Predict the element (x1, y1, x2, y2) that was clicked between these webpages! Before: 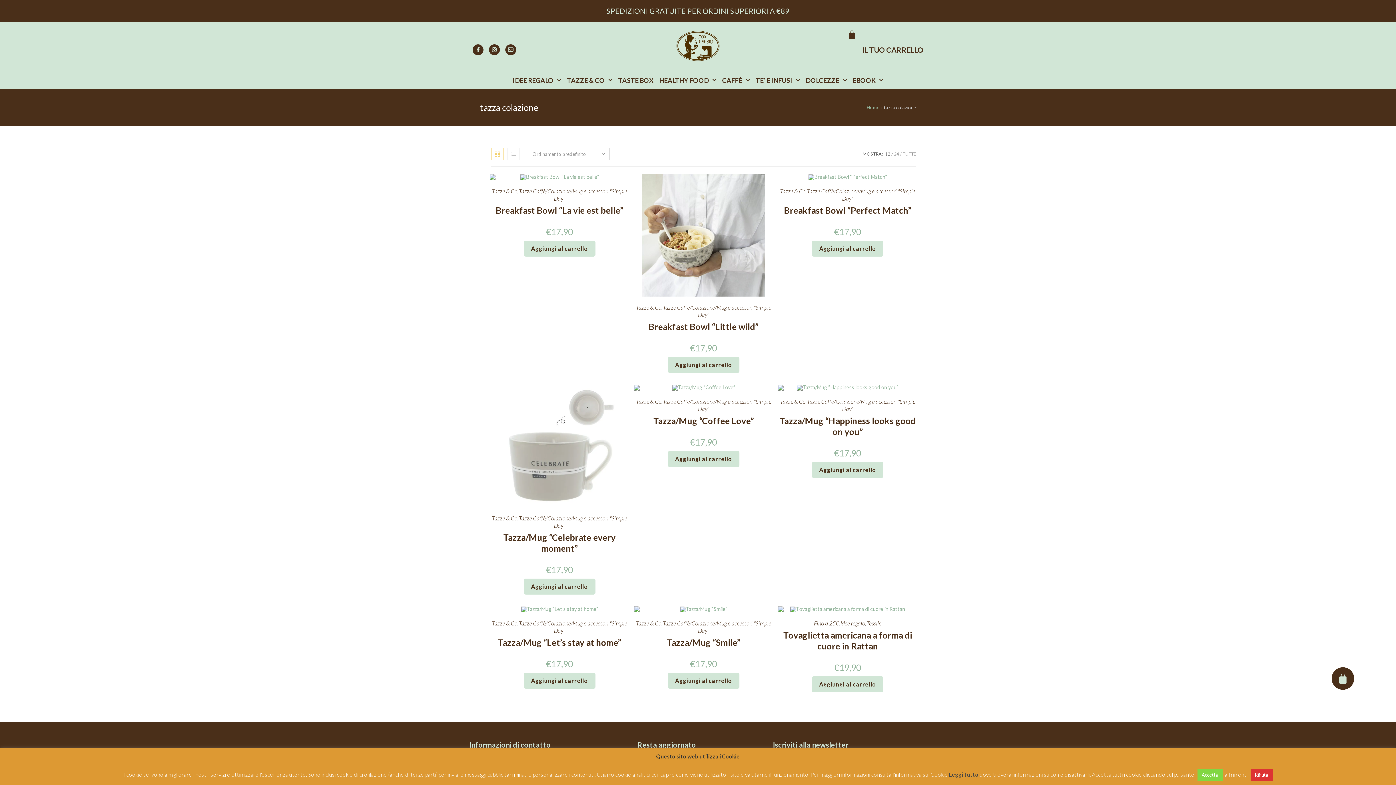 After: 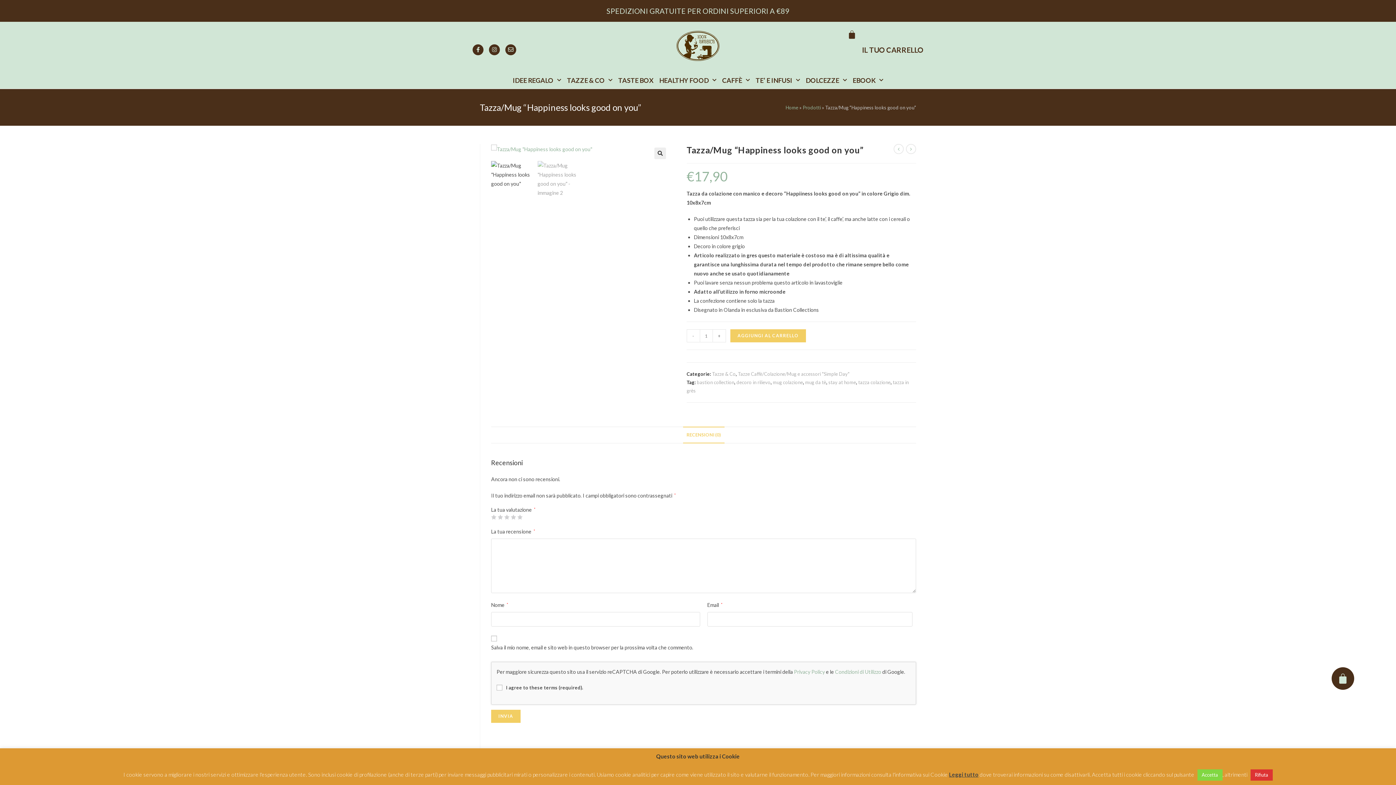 Action: bbox: (797, 384, 898, 390)